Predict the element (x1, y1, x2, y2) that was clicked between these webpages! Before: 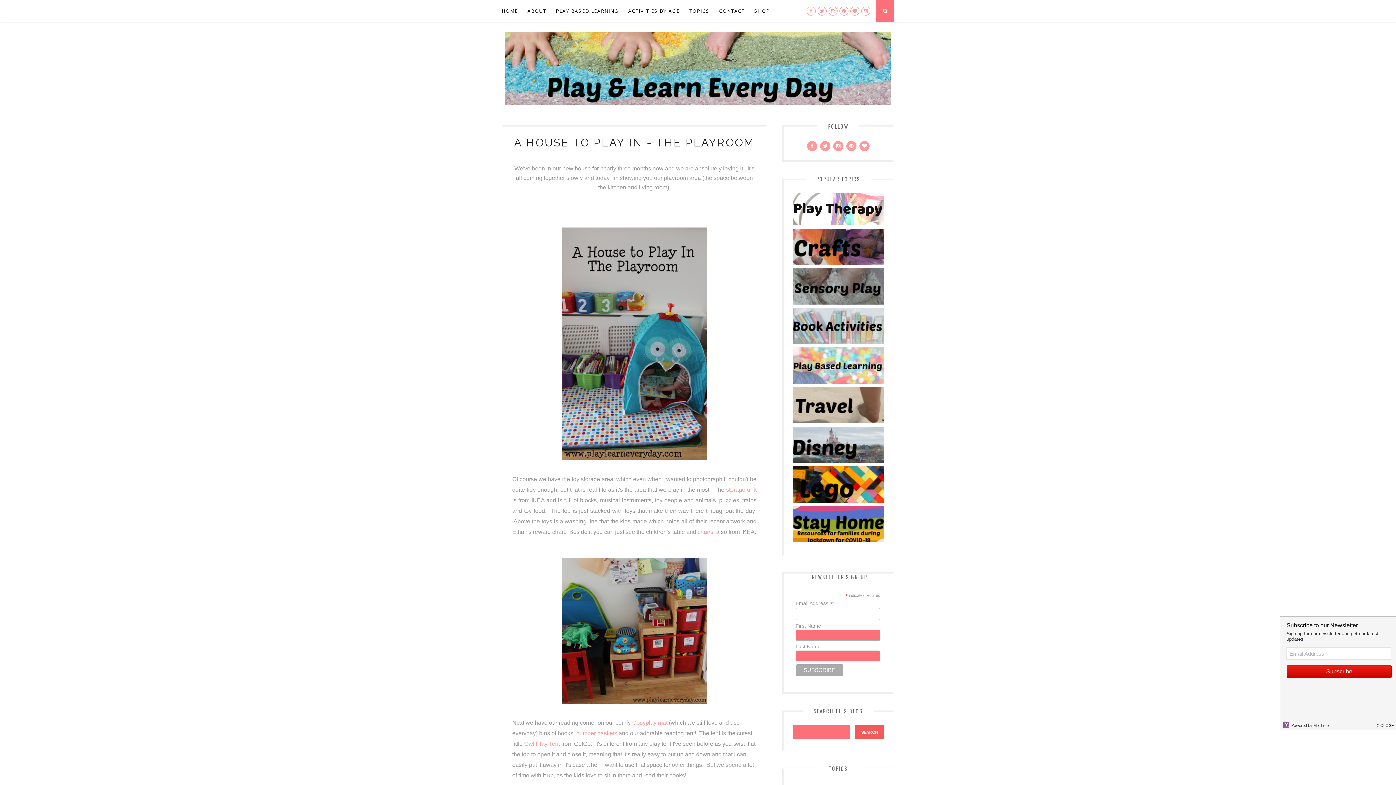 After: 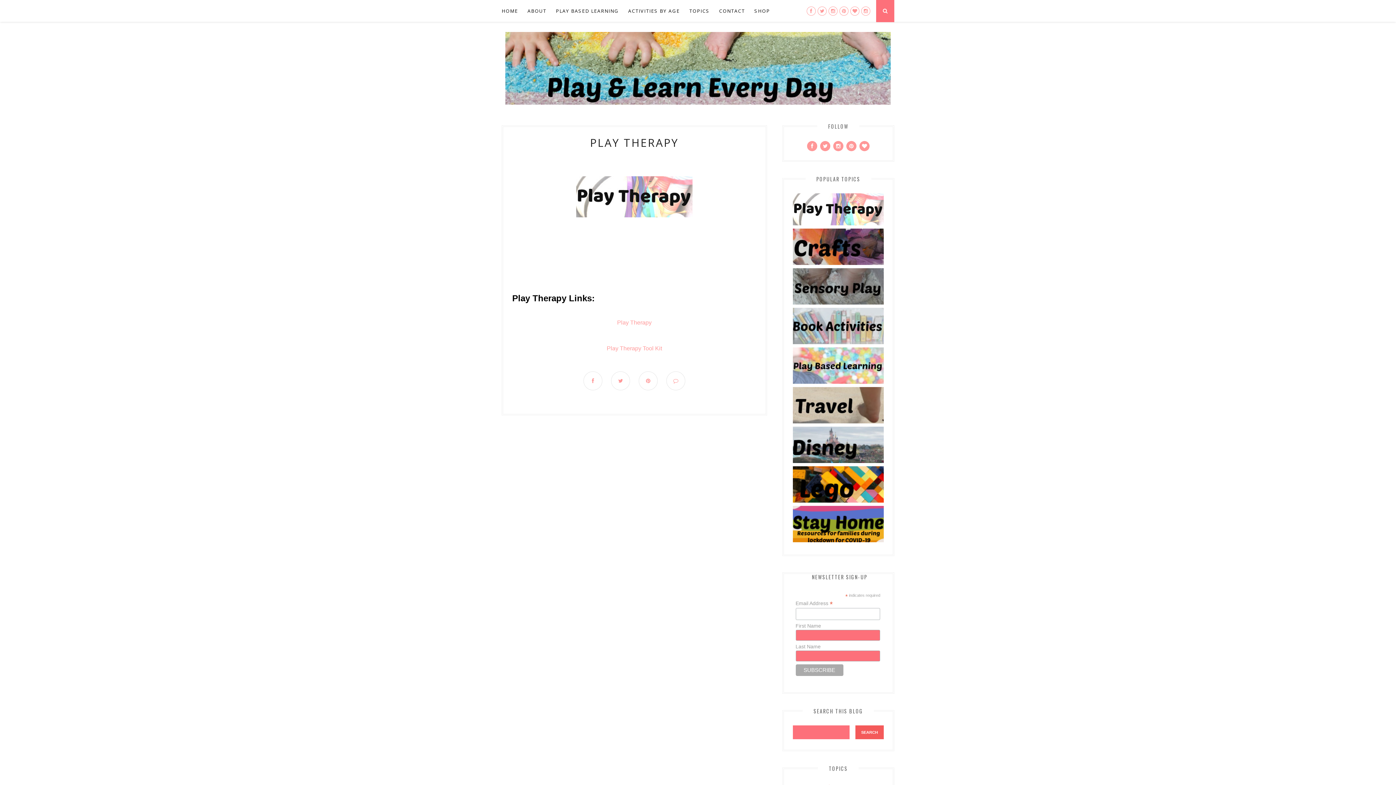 Action: bbox: (793, 220, 884, 227)